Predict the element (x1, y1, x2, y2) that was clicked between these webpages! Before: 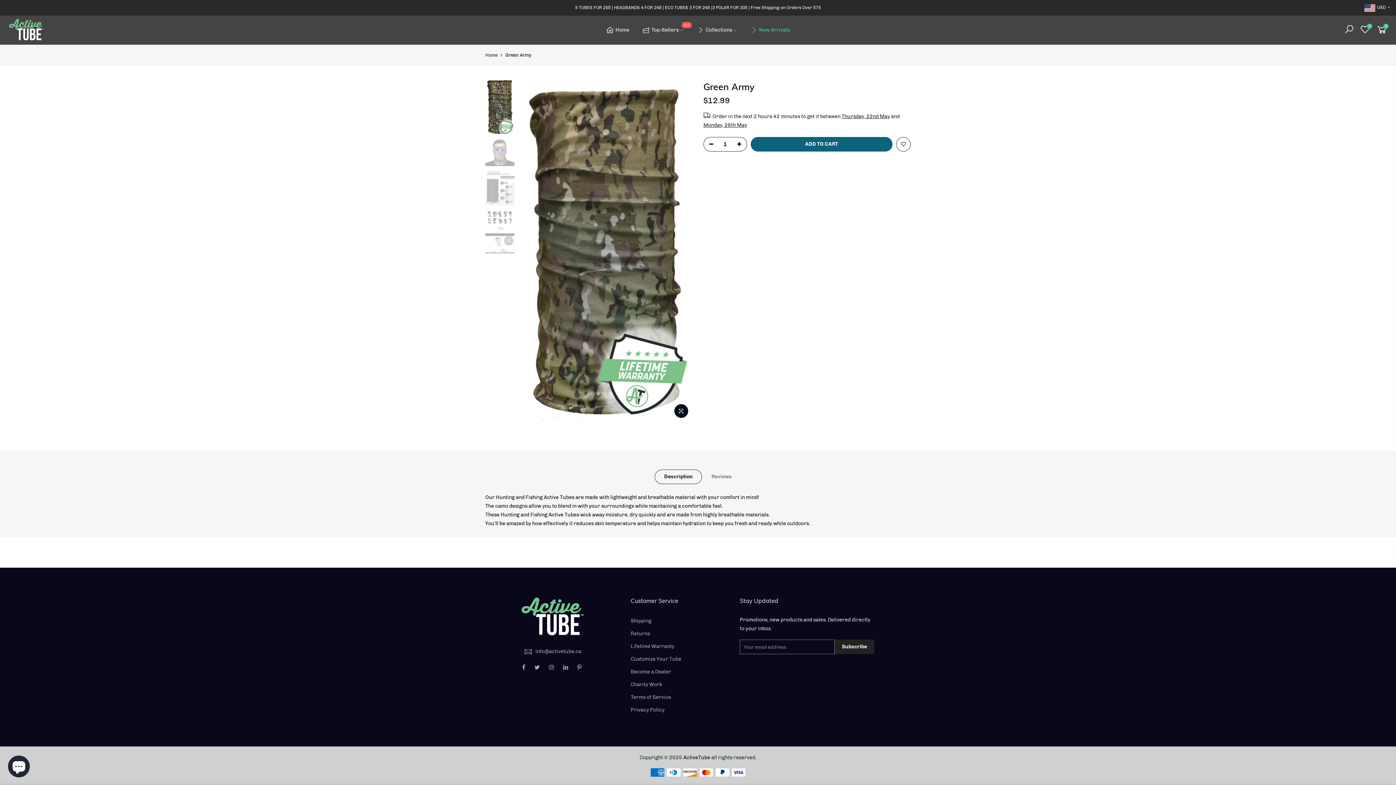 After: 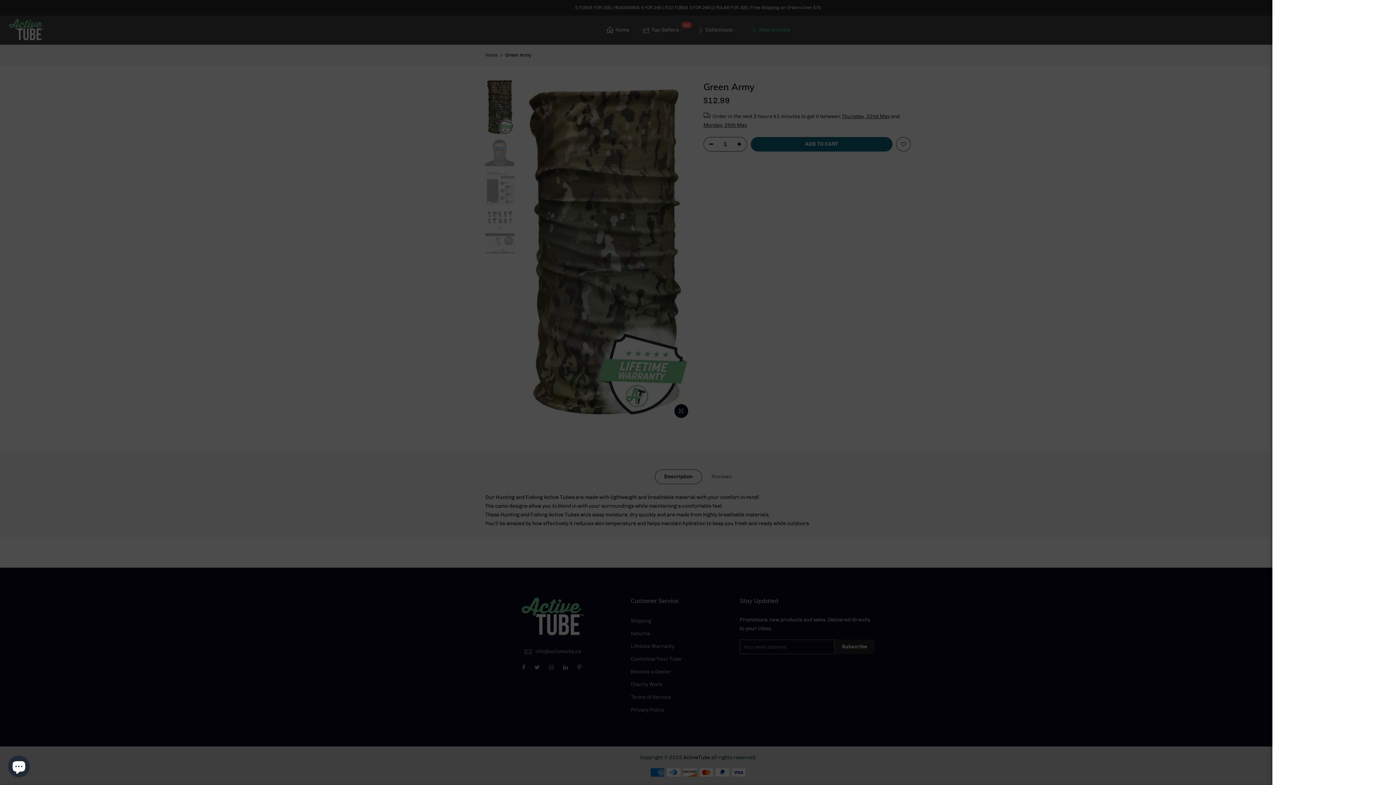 Action: bbox: (1341, 24, 1357, 35)